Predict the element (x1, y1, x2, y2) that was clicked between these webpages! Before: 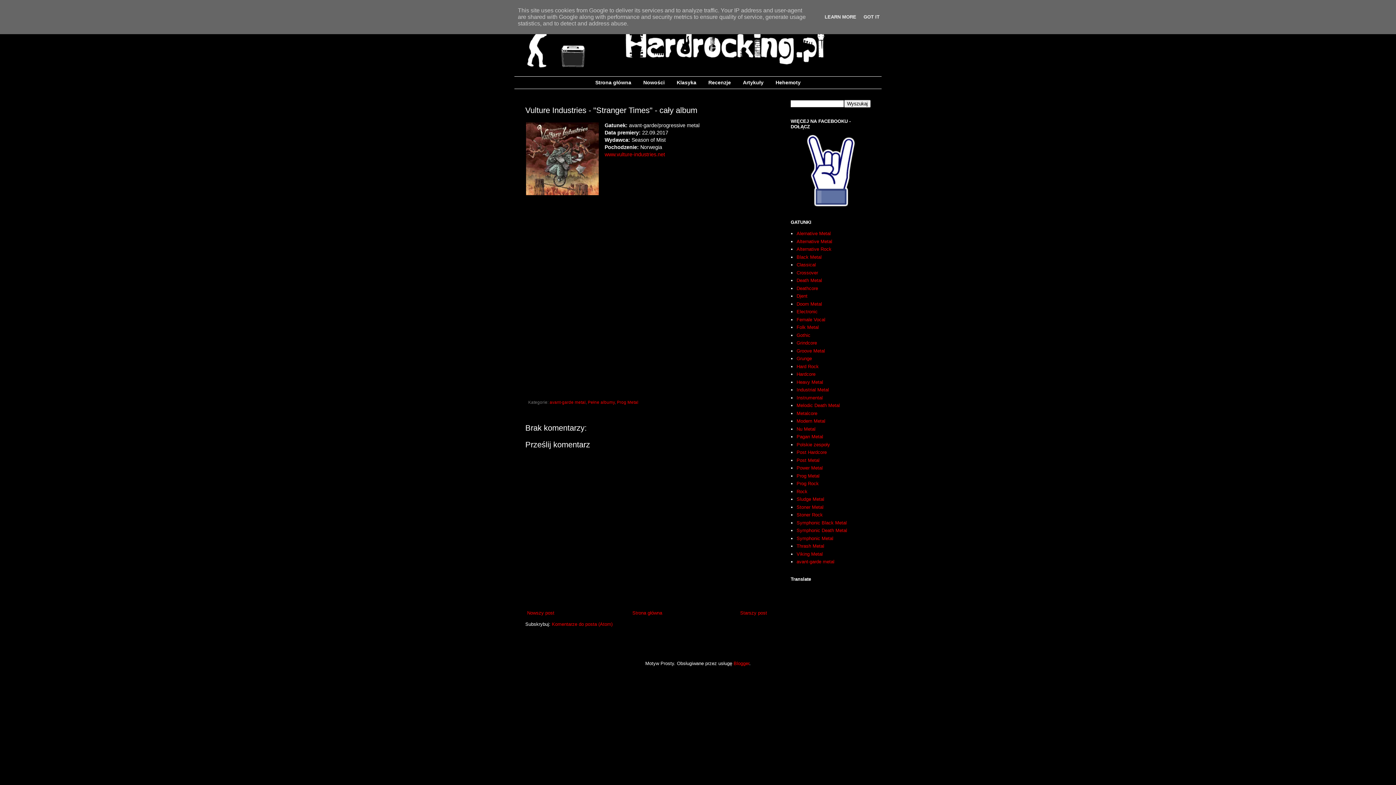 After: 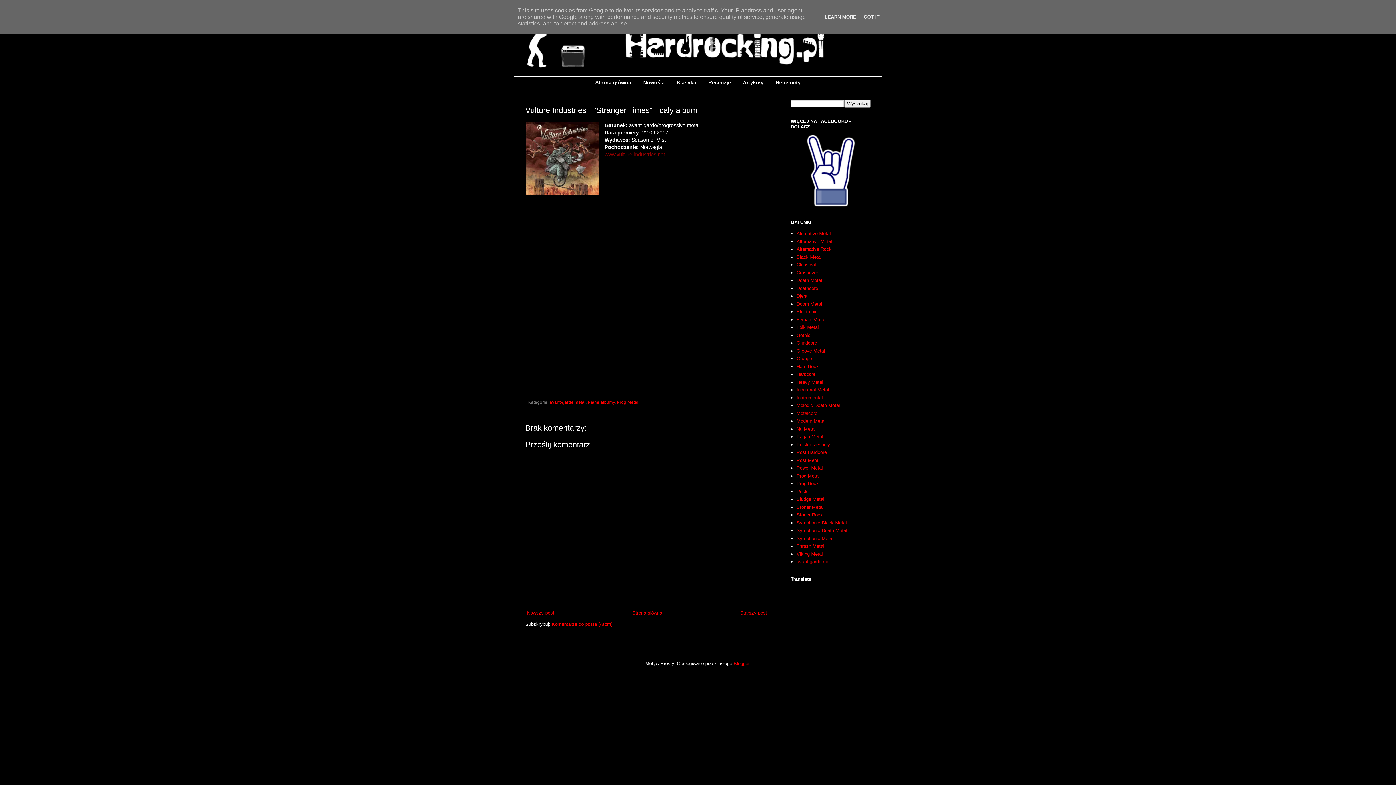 Action: bbox: (604, 151, 665, 157) label: www.vulture-industries.net